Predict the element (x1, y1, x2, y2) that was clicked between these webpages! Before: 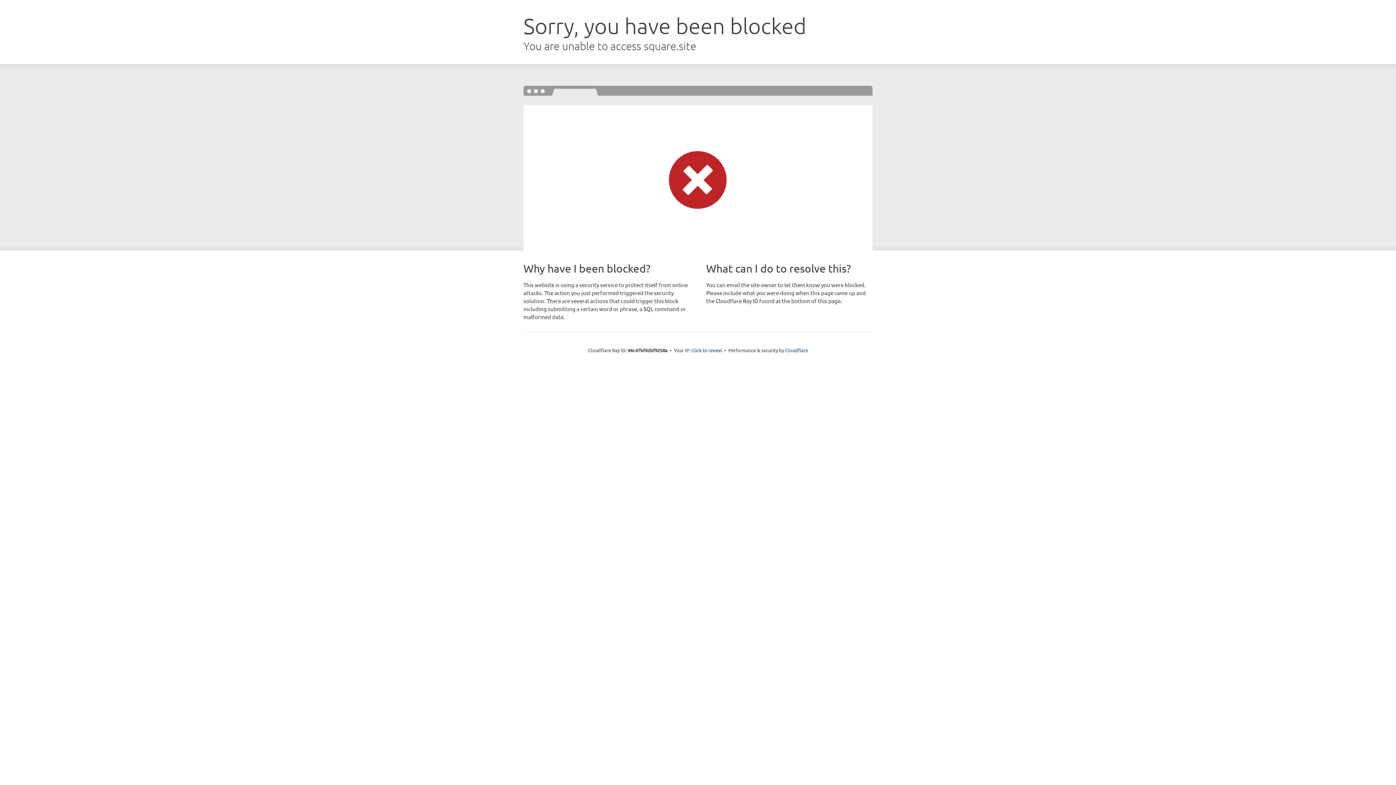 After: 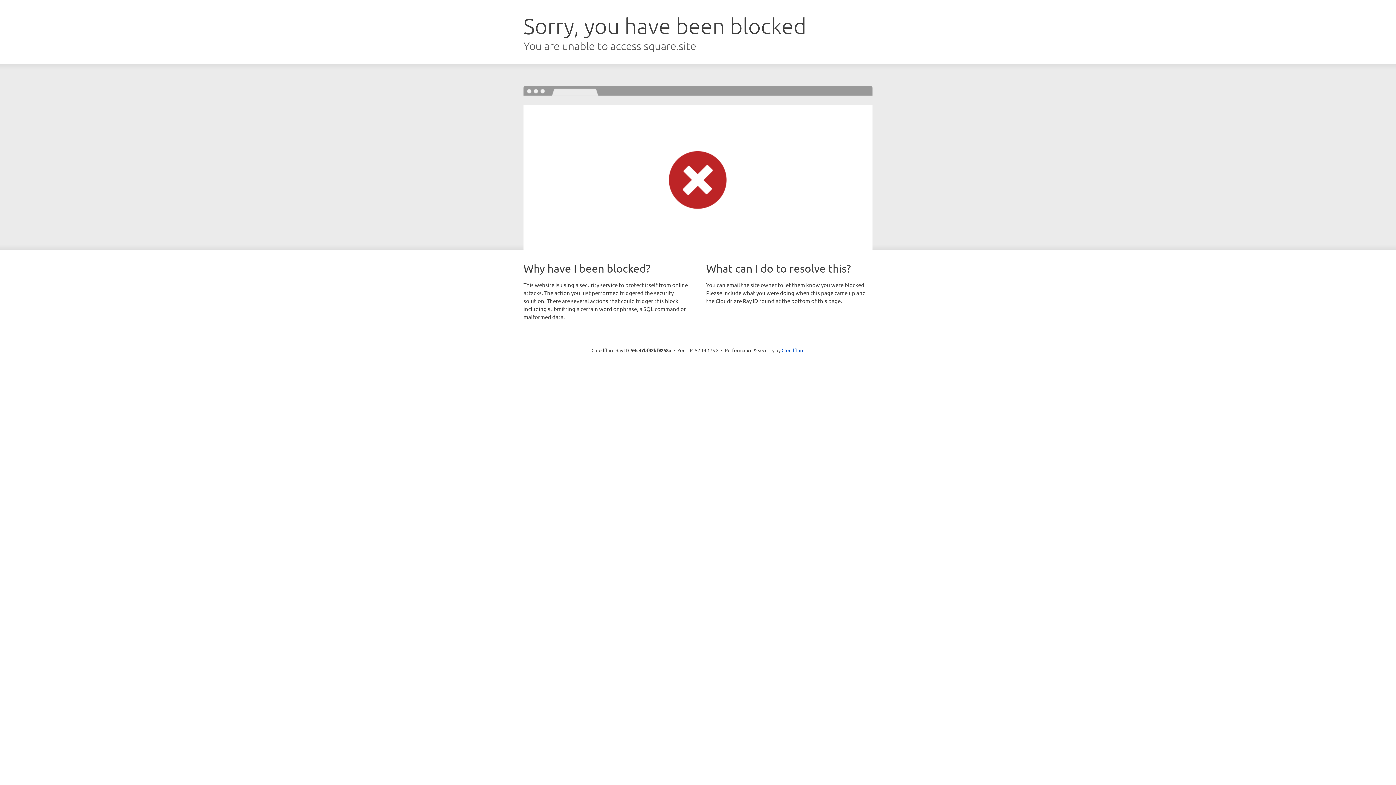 Action: bbox: (691, 346, 722, 353) label: Click to reveal